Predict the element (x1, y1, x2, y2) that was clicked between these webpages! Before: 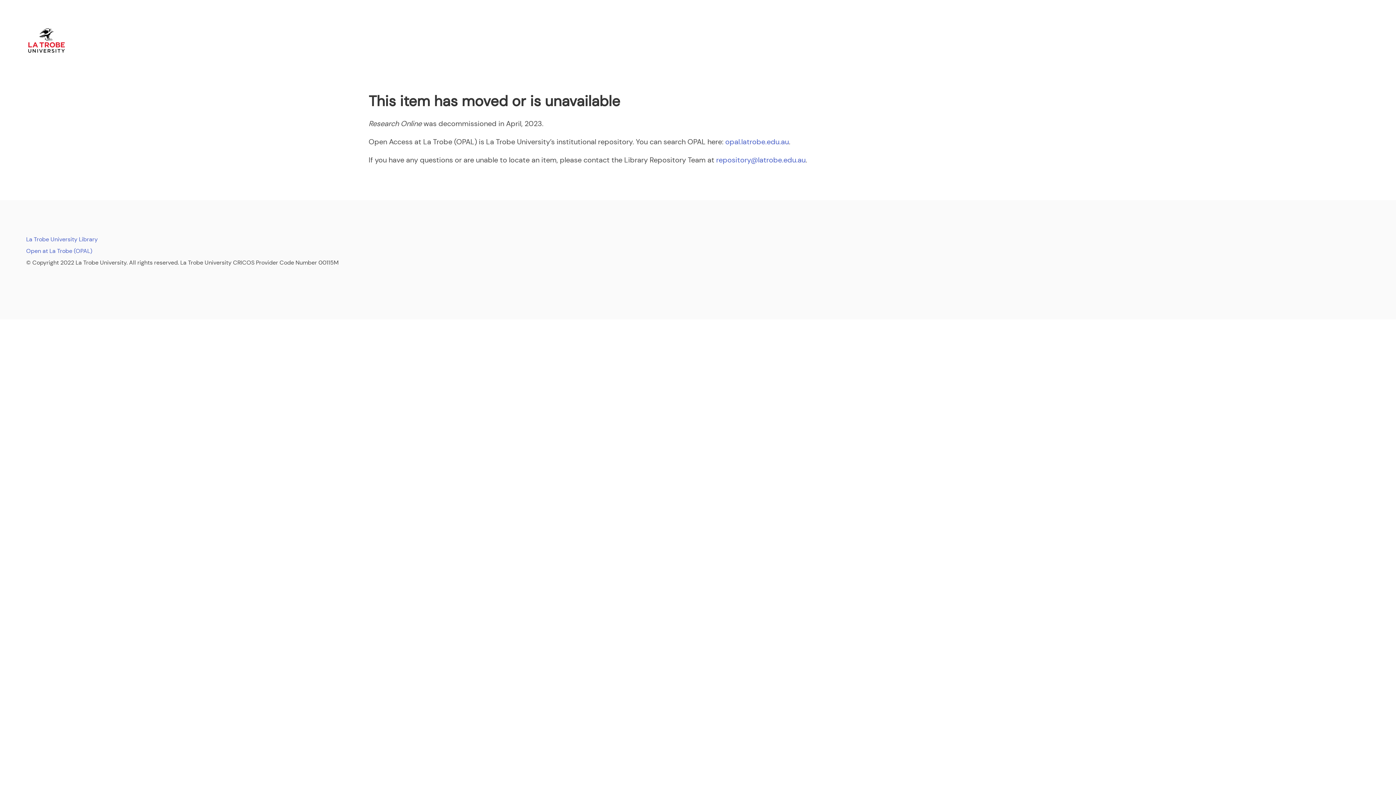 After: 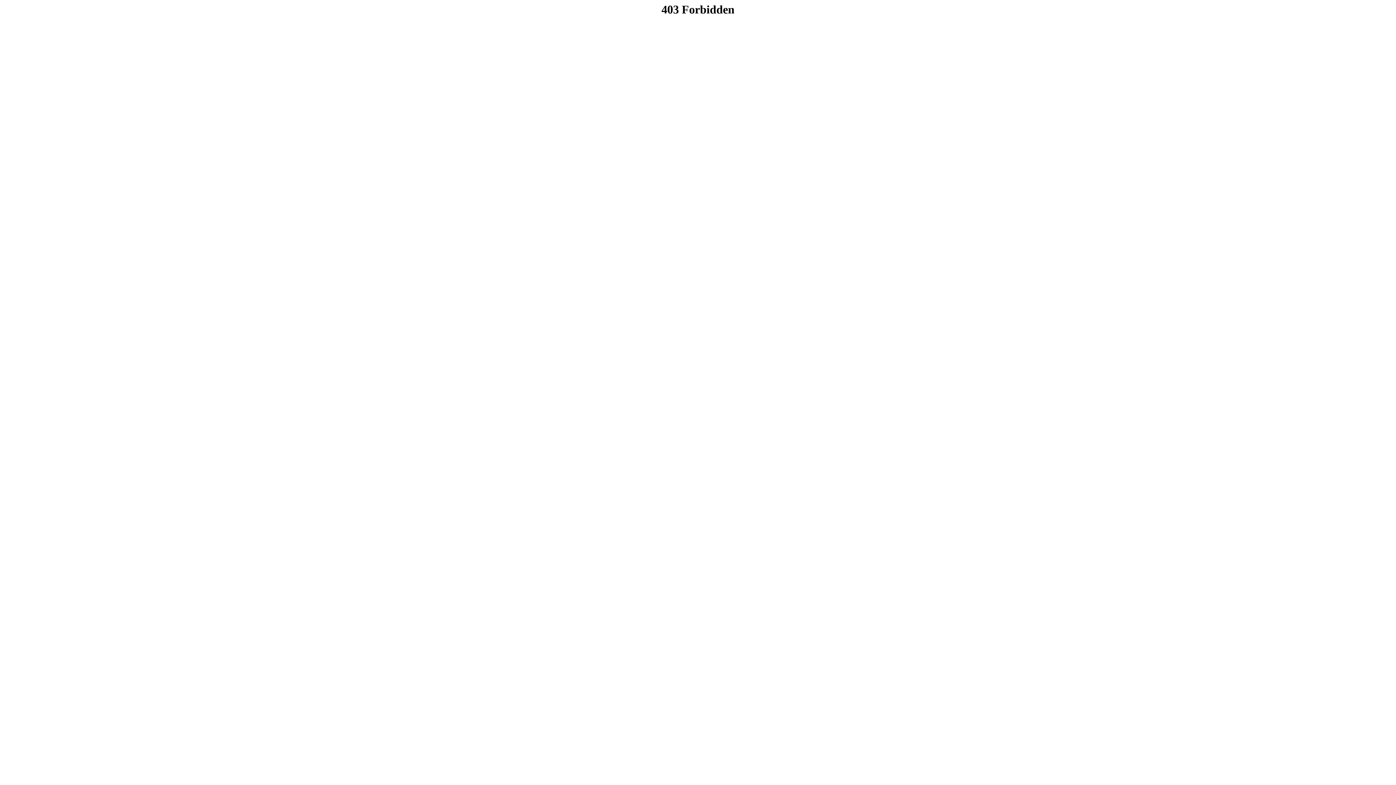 Action: label: opal.latrobe.edu.au bbox: (725, 137, 789, 146)